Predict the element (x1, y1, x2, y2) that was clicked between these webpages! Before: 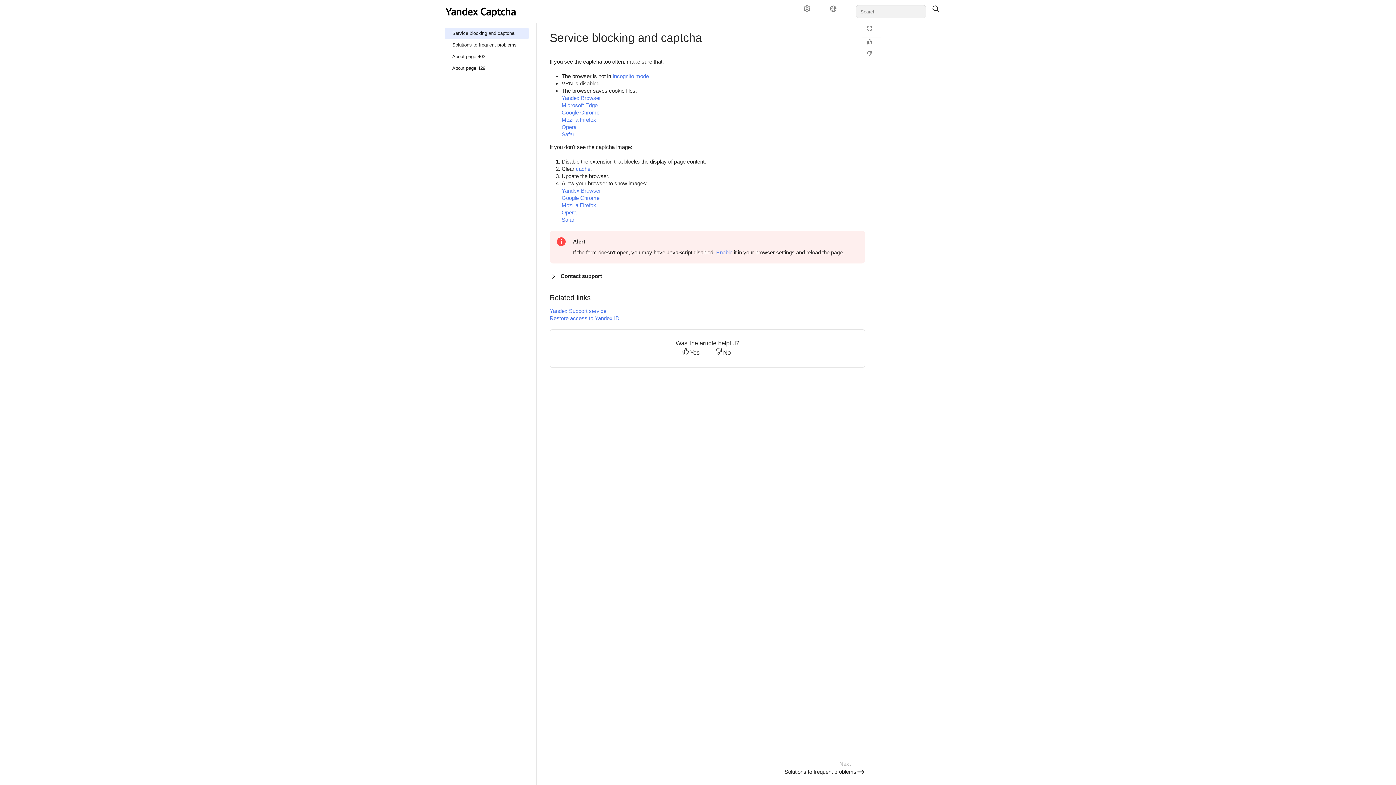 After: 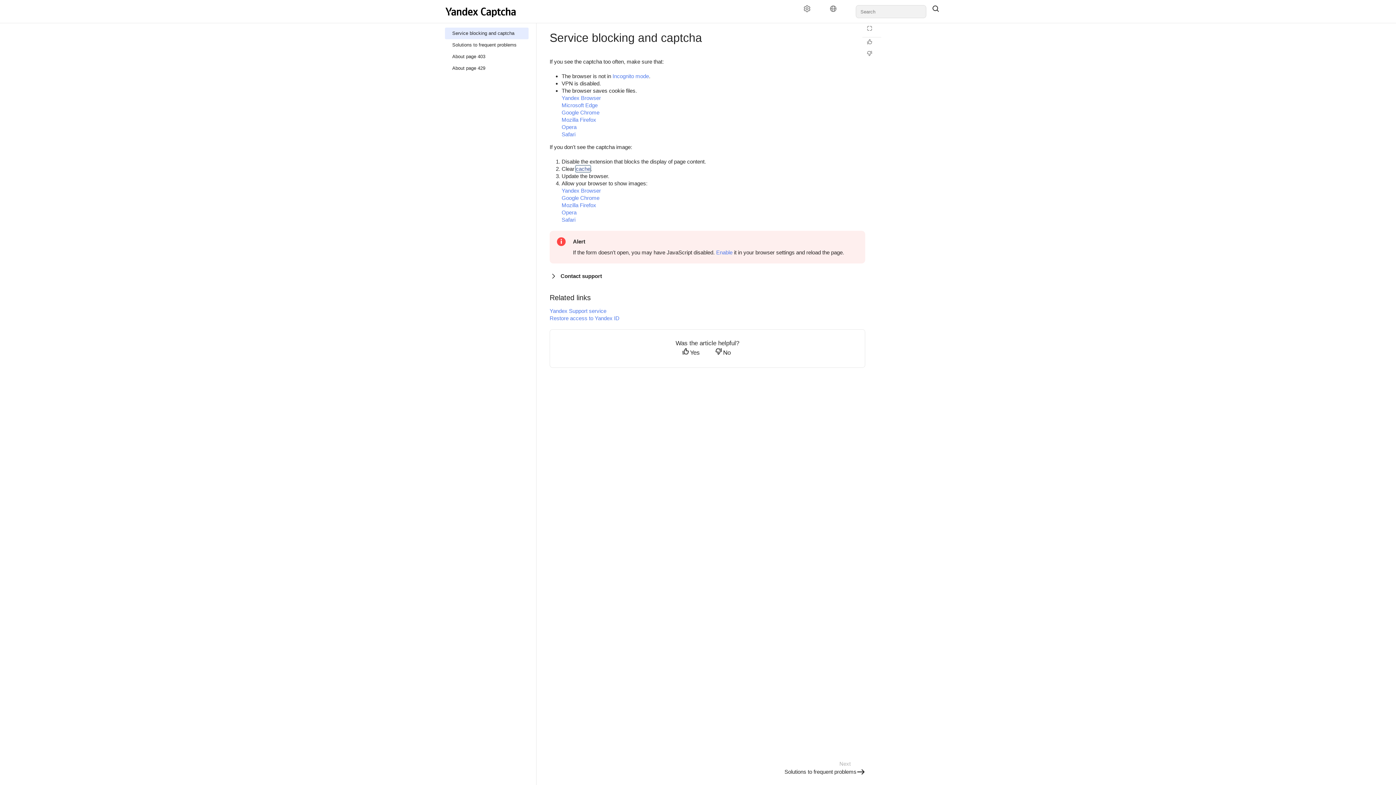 Action: bbox: (576, 165, 590, 172) label: cache